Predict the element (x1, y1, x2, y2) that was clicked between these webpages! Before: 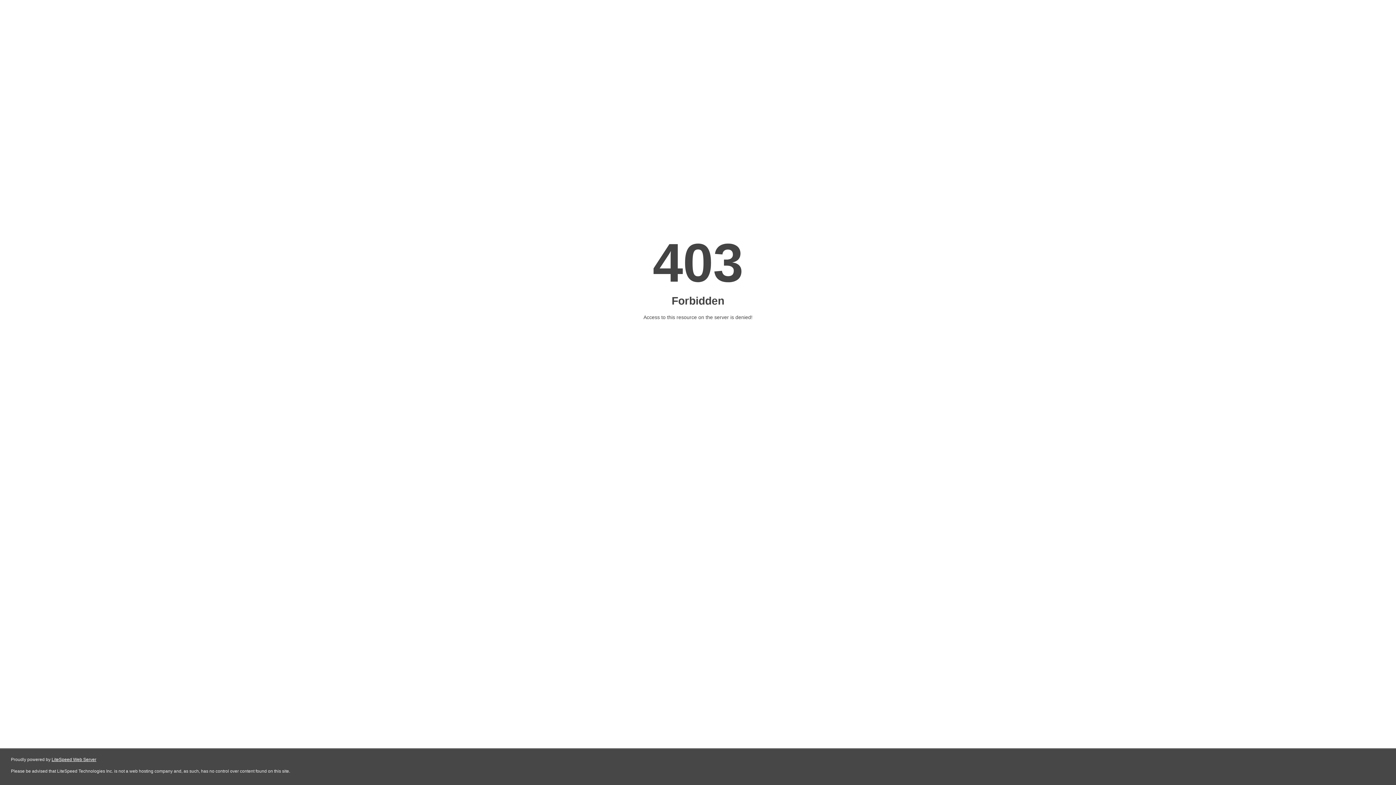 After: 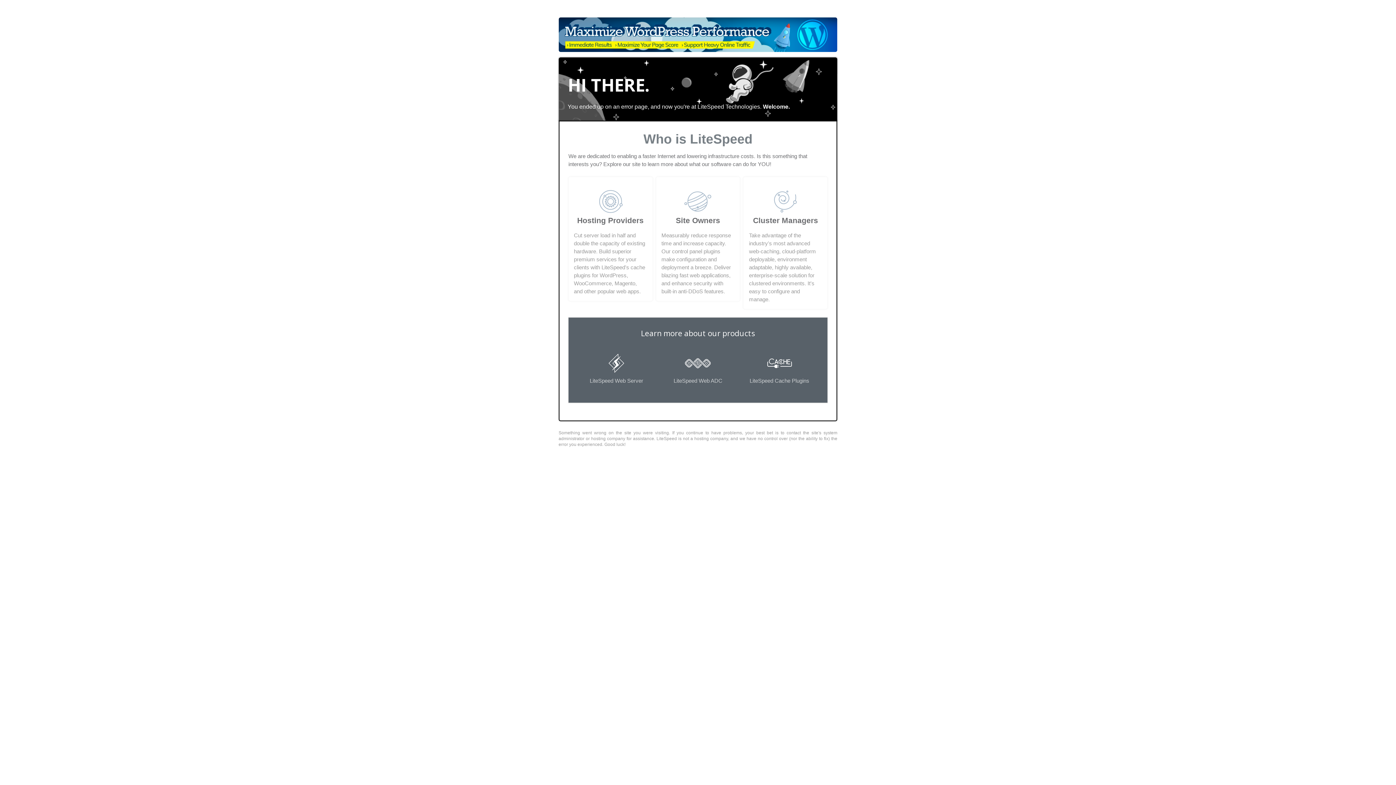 Action: bbox: (51, 757, 96, 762) label: LiteSpeed Web Server